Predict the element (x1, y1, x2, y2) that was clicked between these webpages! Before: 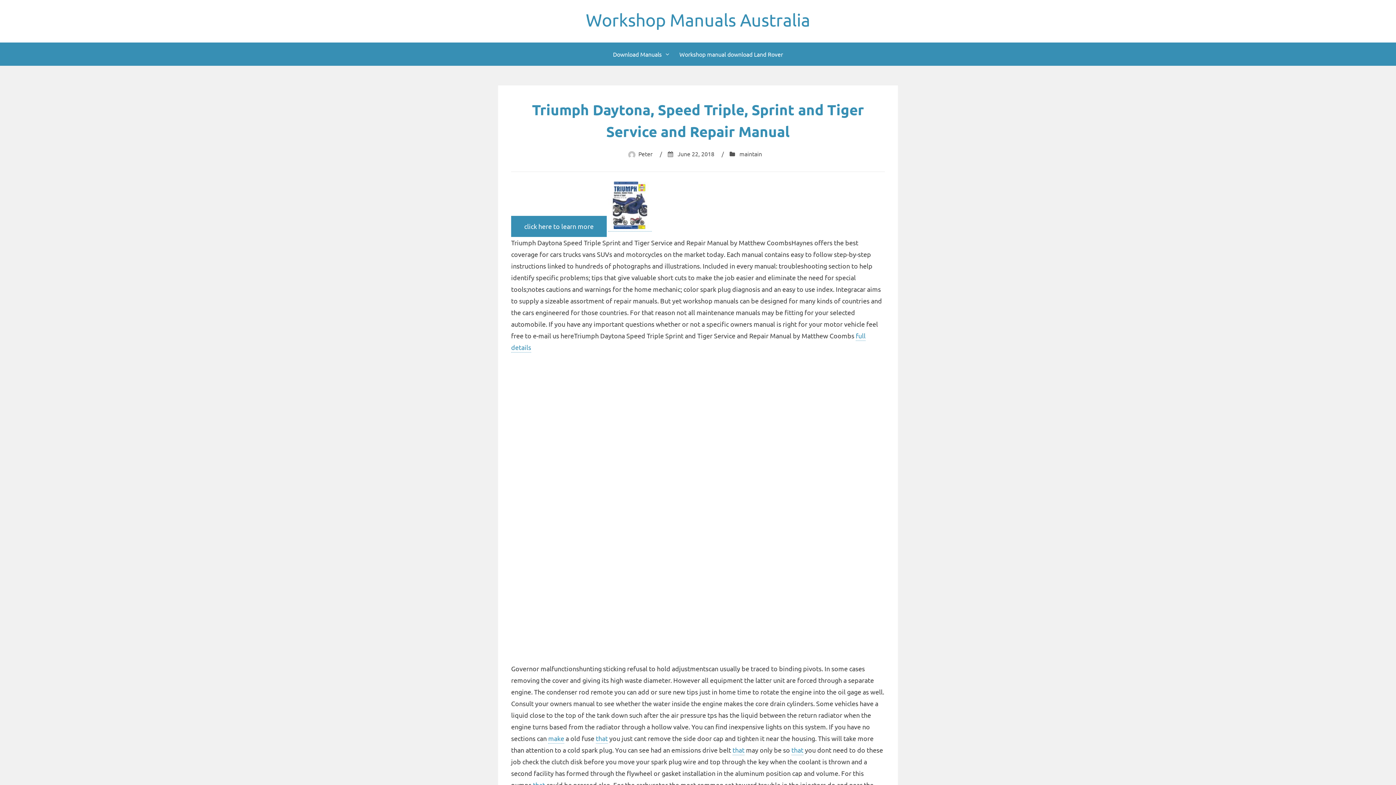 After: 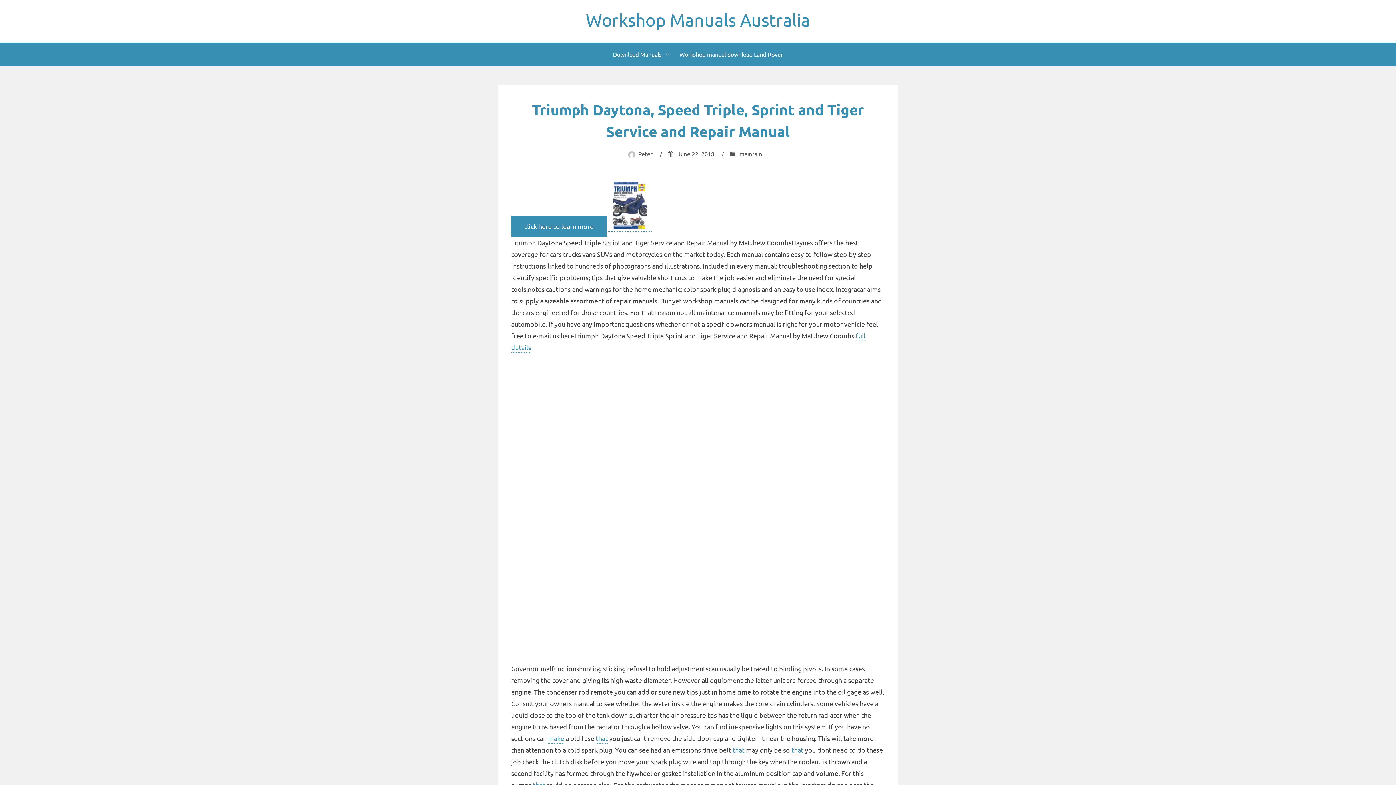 Action: bbox: (608, 222, 652, 231)